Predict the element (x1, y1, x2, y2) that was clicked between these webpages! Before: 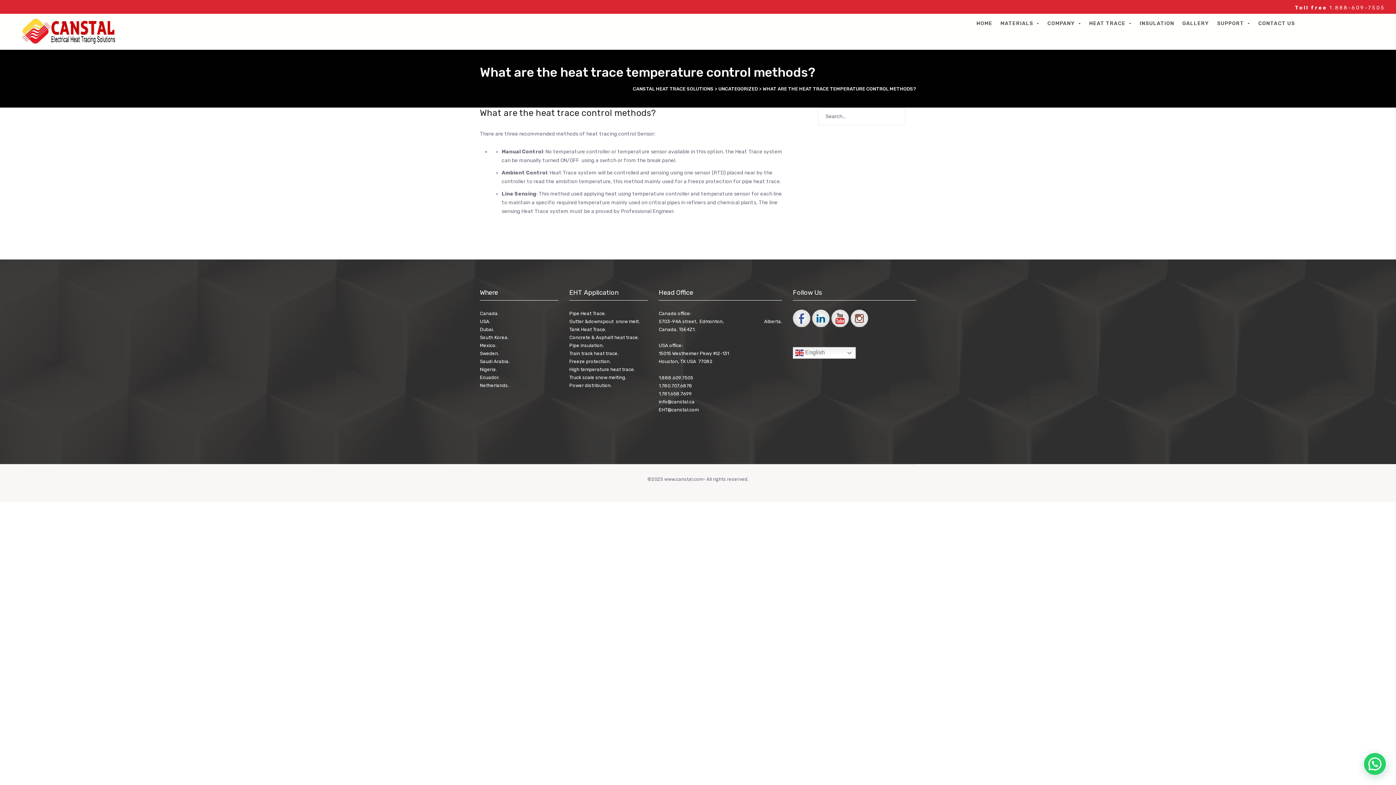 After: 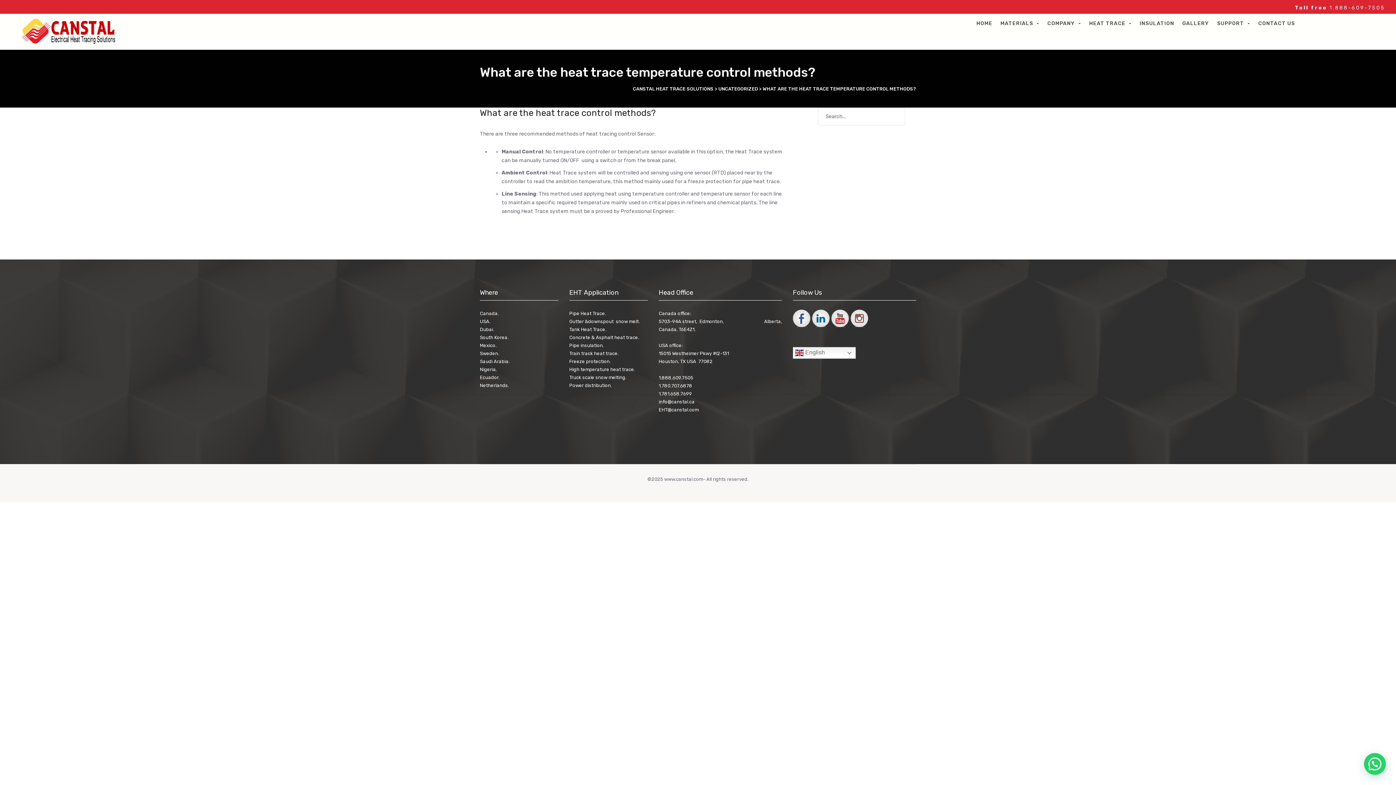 Action: bbox: (1329, 4, 1385, 10) label: 1.888-609-7505